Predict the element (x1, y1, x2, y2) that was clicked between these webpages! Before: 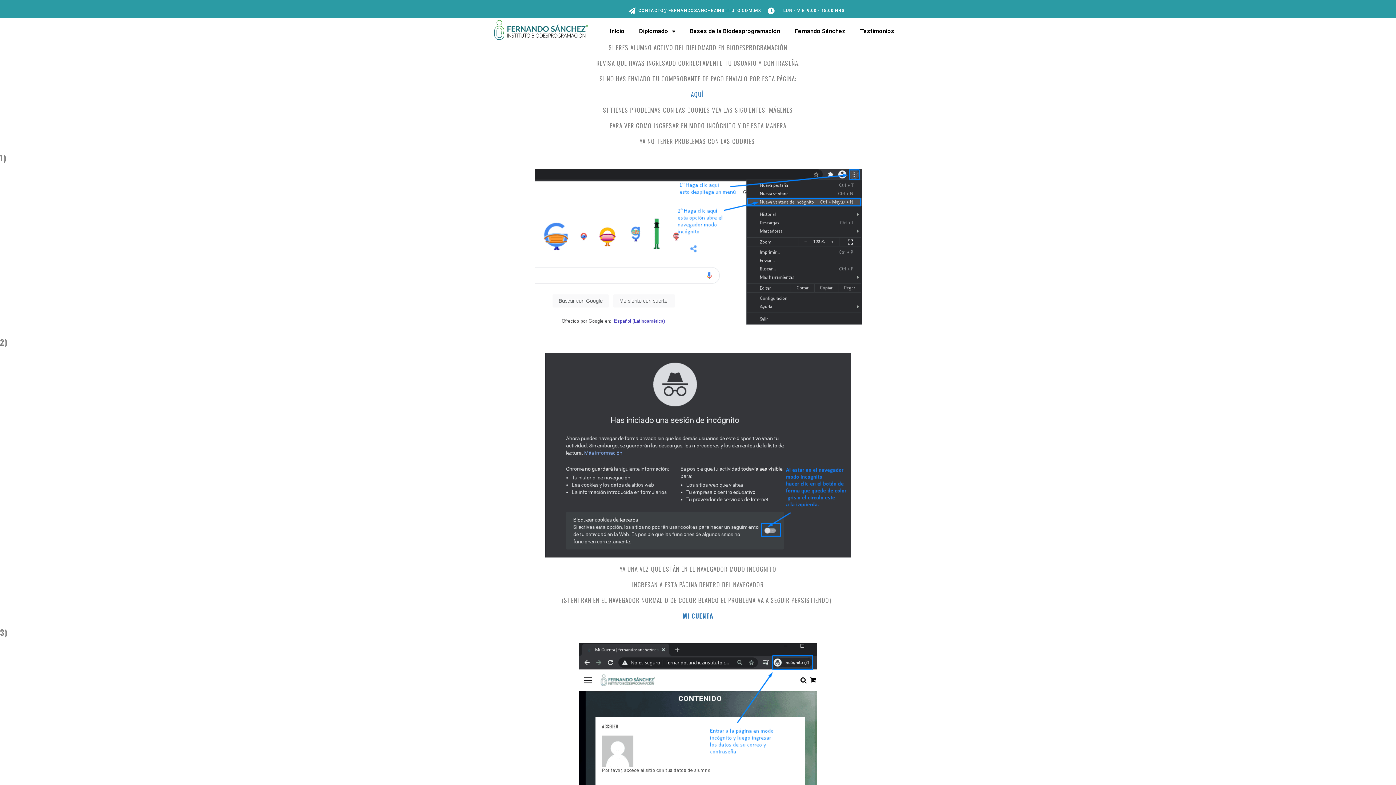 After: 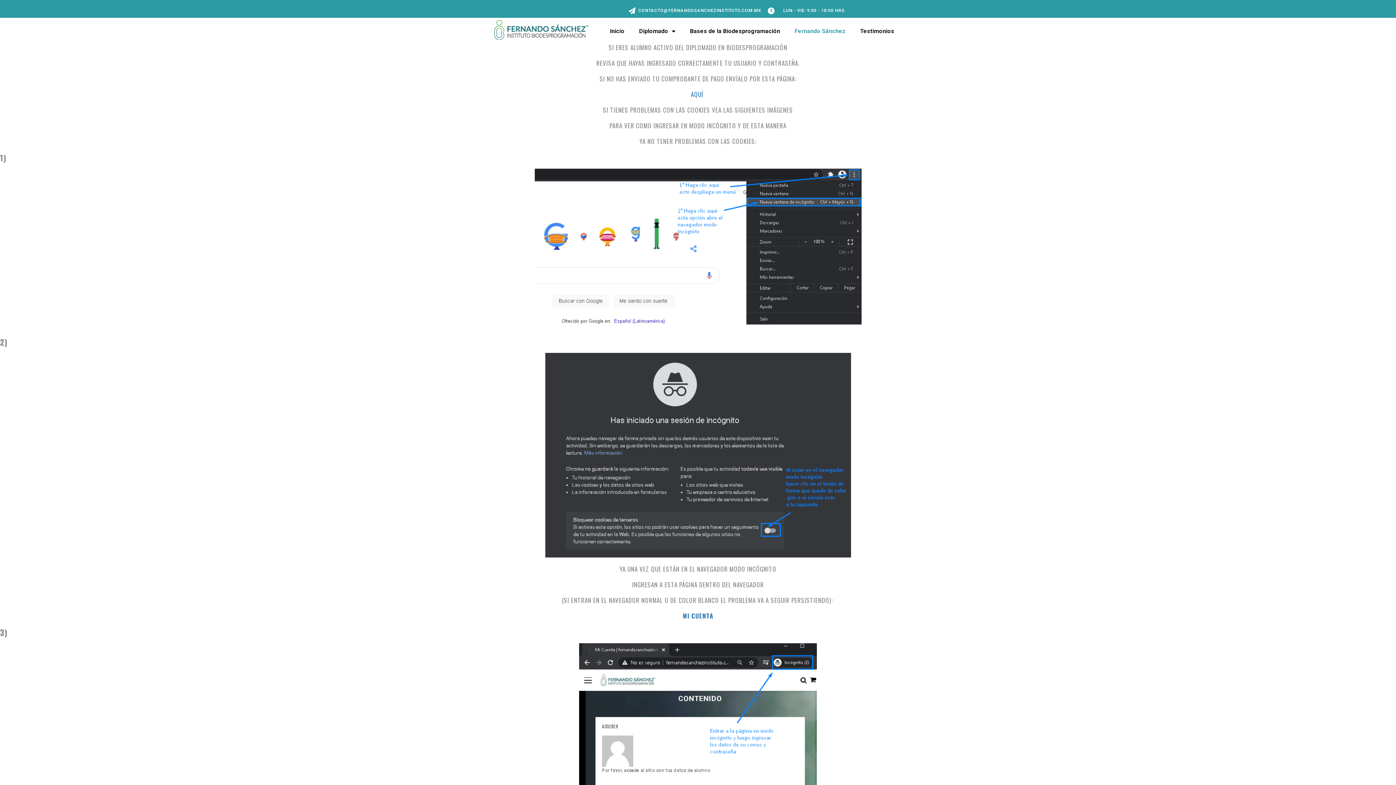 Action: bbox: (787, 22, 853, 39) label: Fernando Sánchez